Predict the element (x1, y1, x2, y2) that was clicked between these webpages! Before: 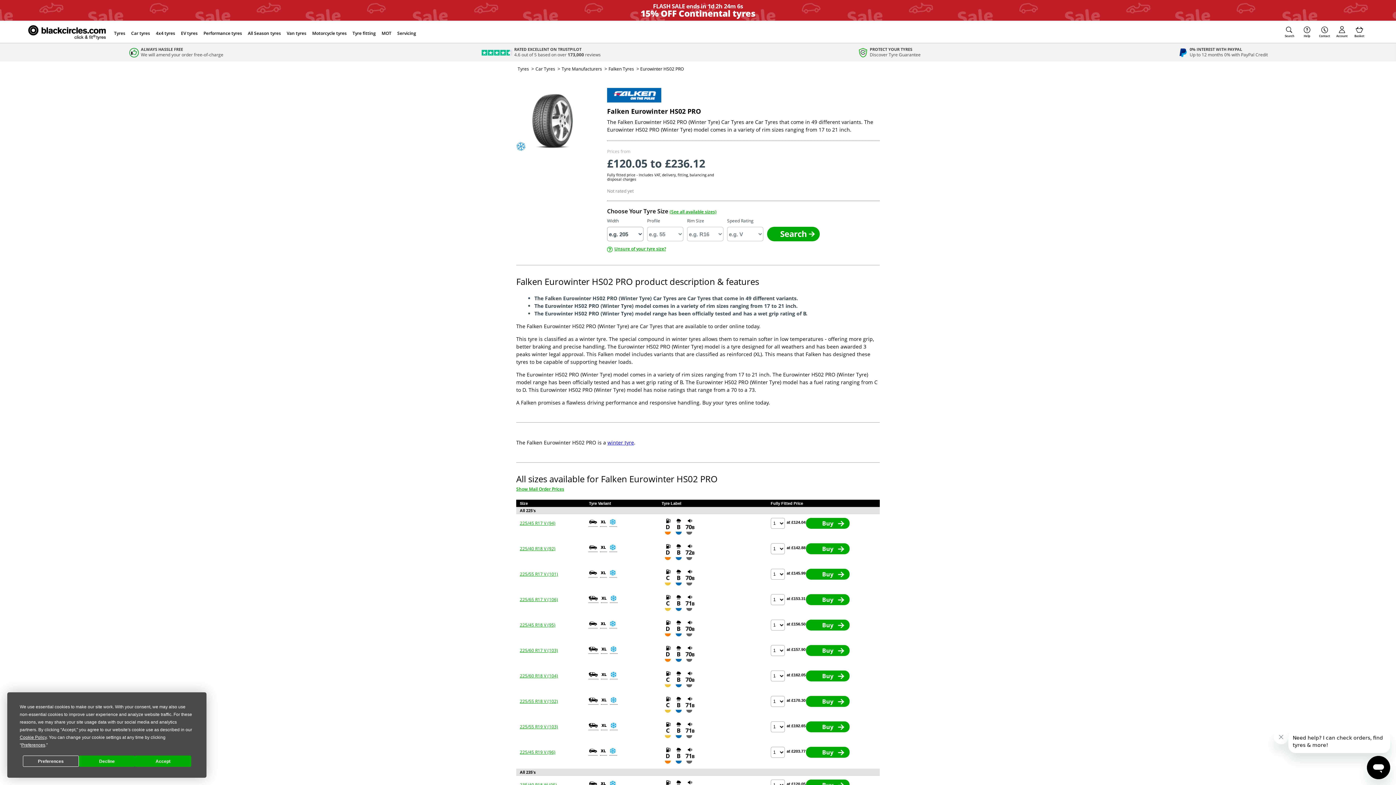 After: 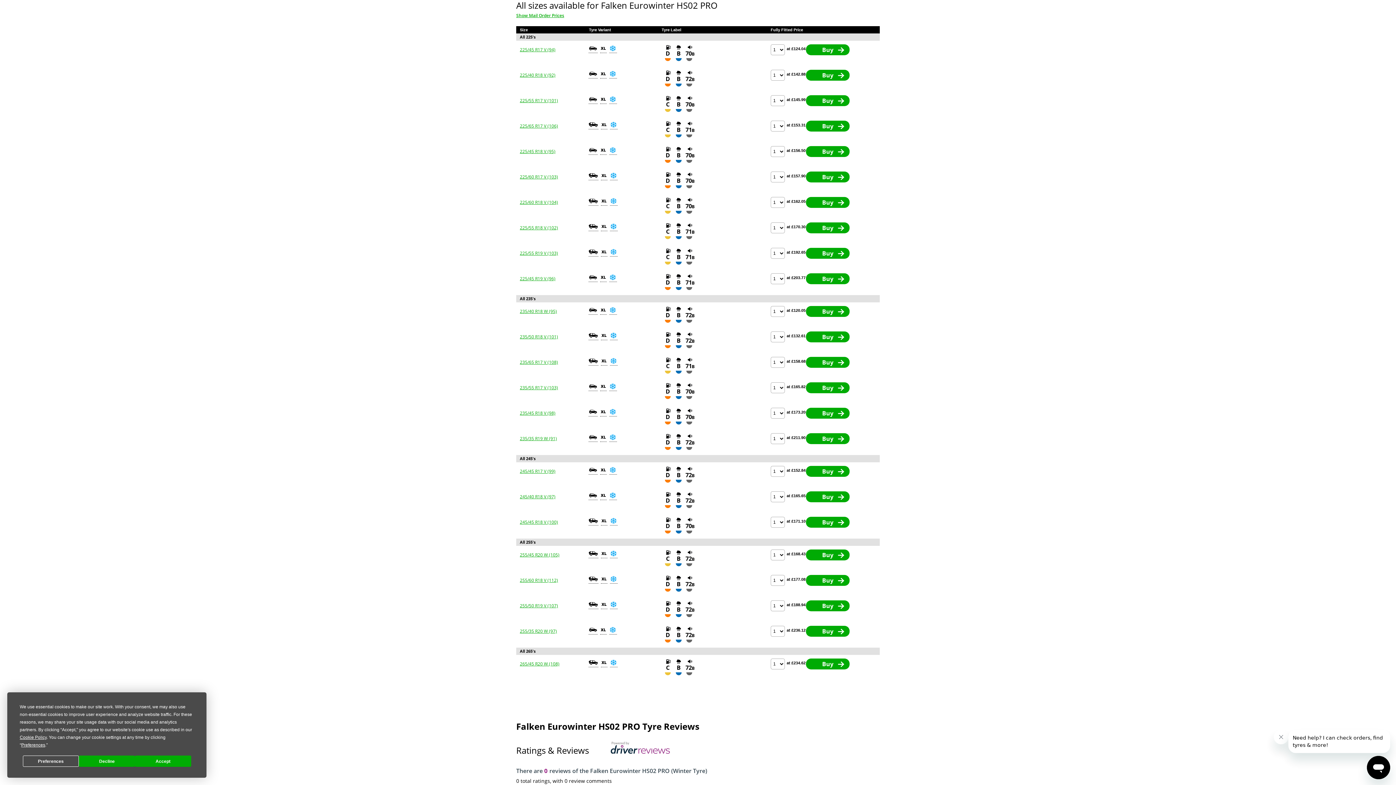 Action: bbox: (669, 208, 716, 214) label: (See all available sizes)